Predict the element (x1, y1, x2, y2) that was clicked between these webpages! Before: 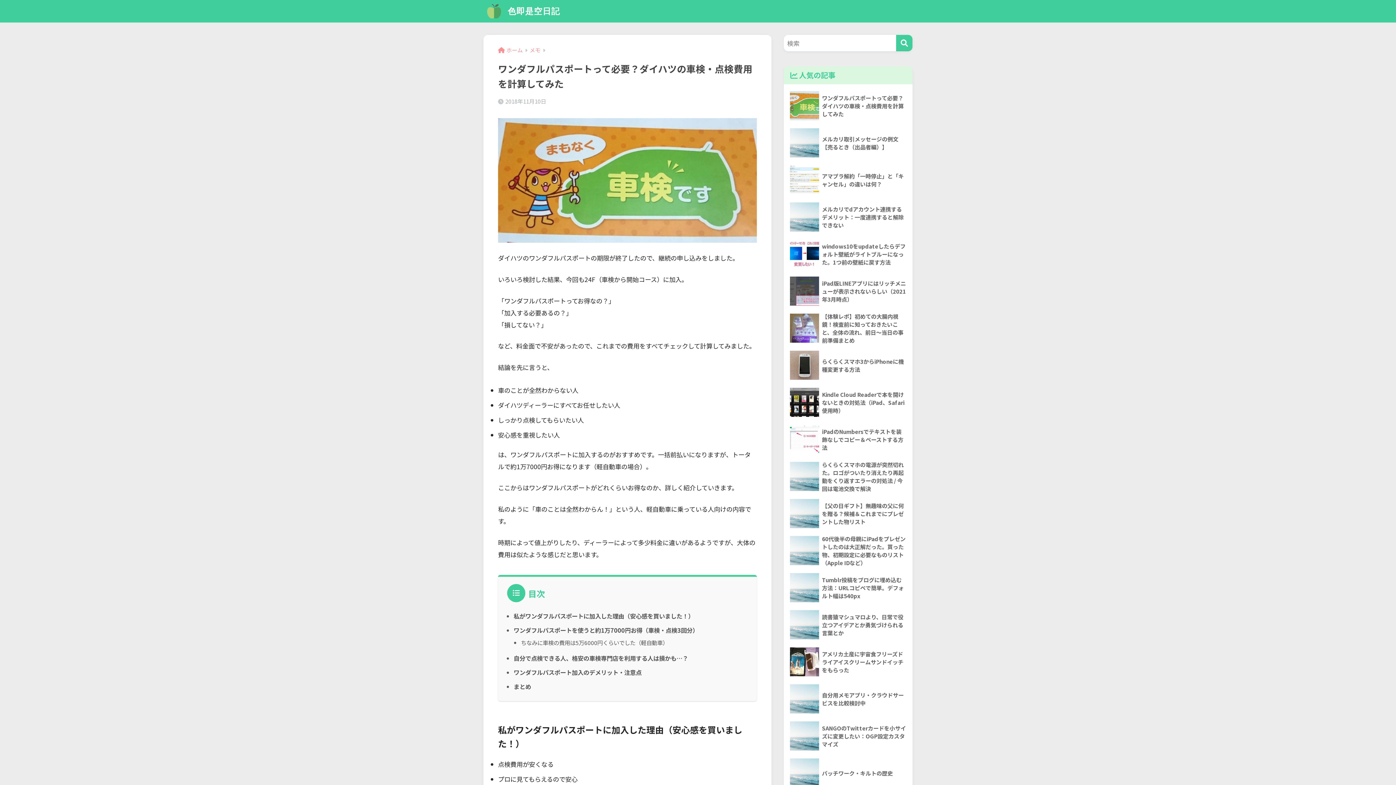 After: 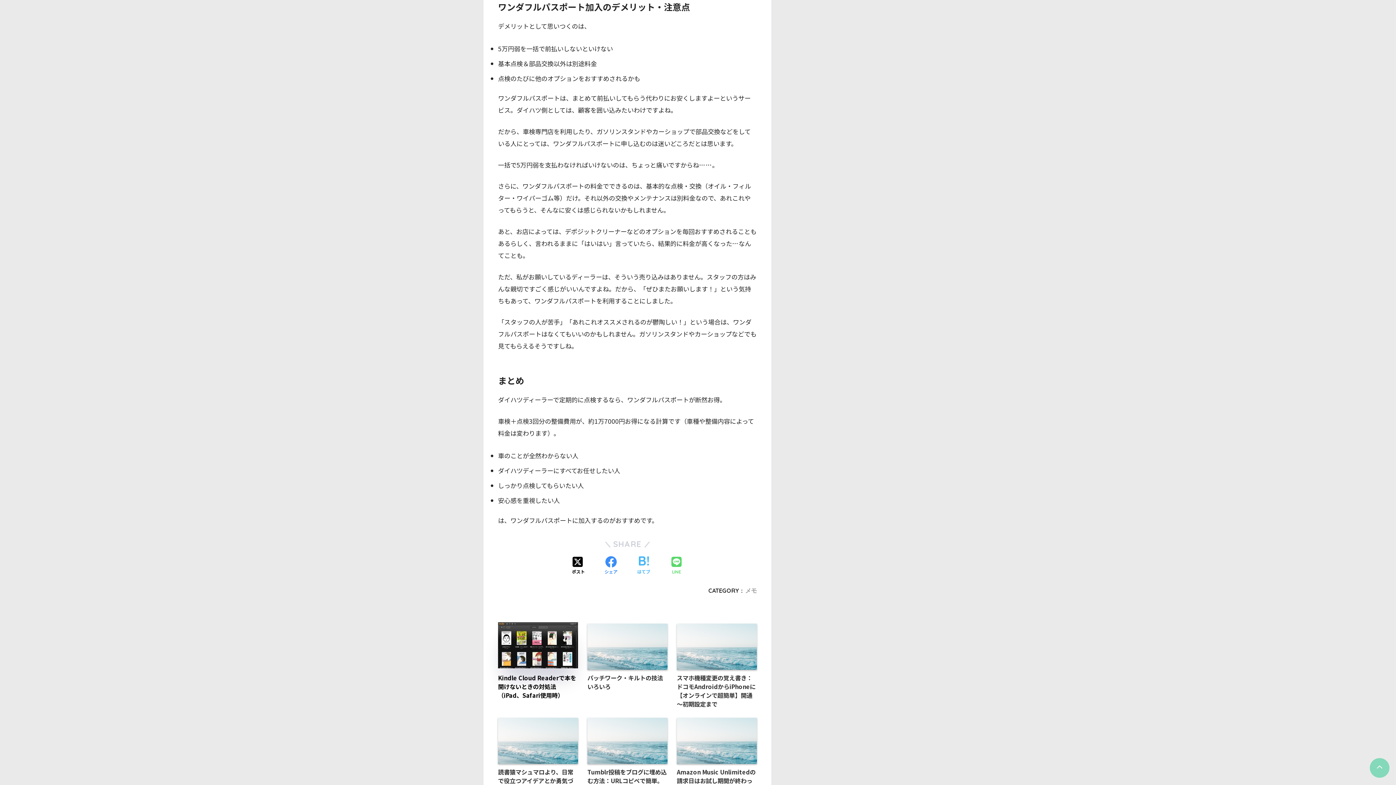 Action: label: ワンダフルパスポート加入のデメリット・注意点 bbox: (513, 668, 641, 676)